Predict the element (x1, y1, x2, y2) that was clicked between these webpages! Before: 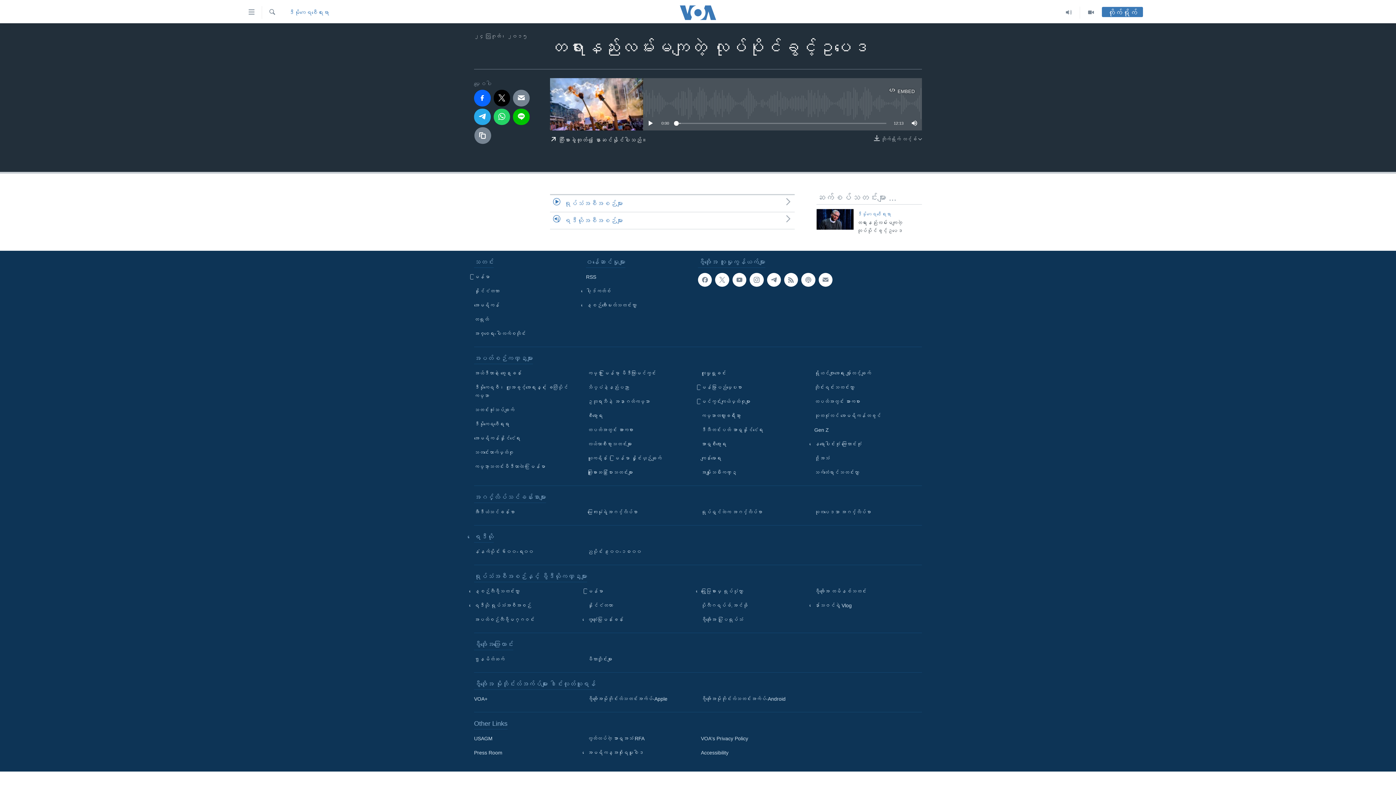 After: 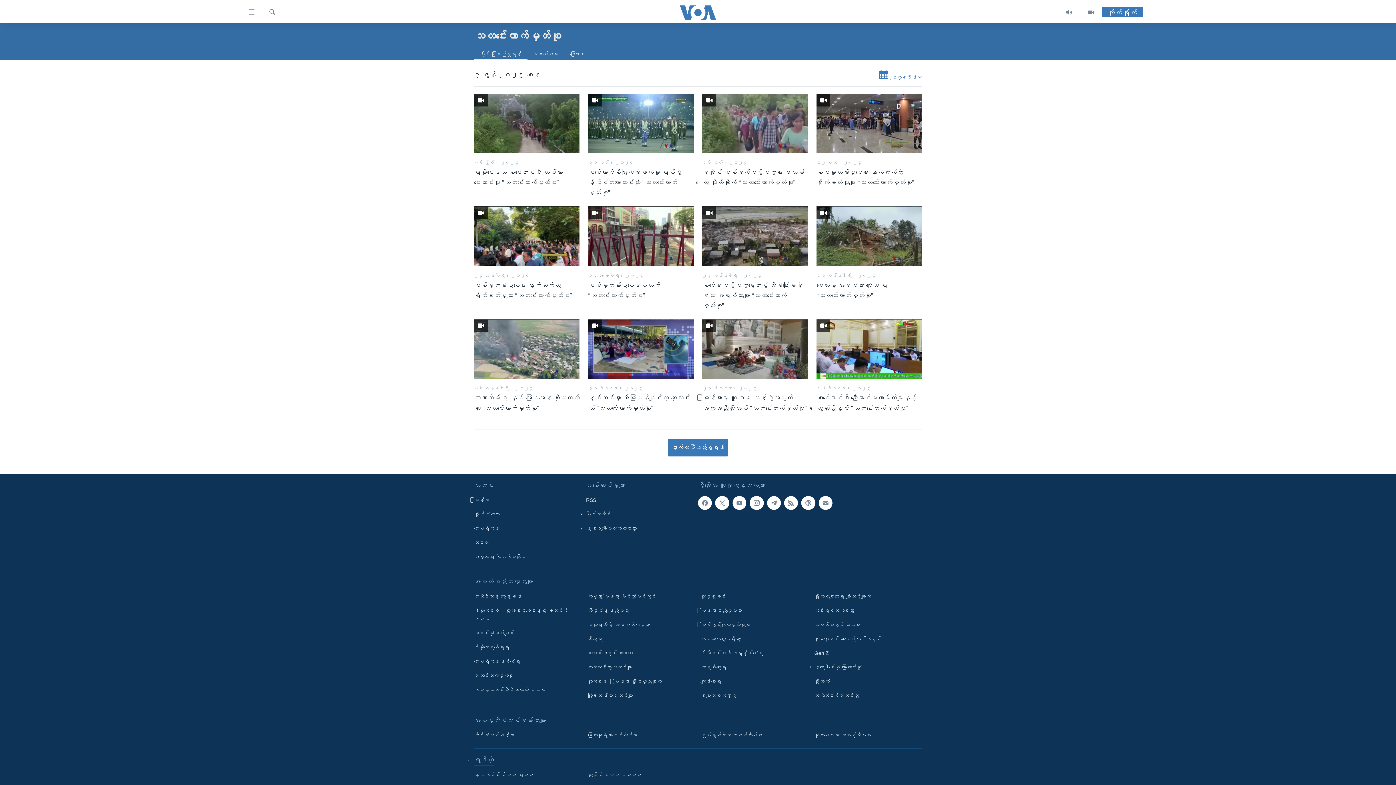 Action: label: သတင်းထောက်မှတ်စု bbox: (474, 448, 577, 457)